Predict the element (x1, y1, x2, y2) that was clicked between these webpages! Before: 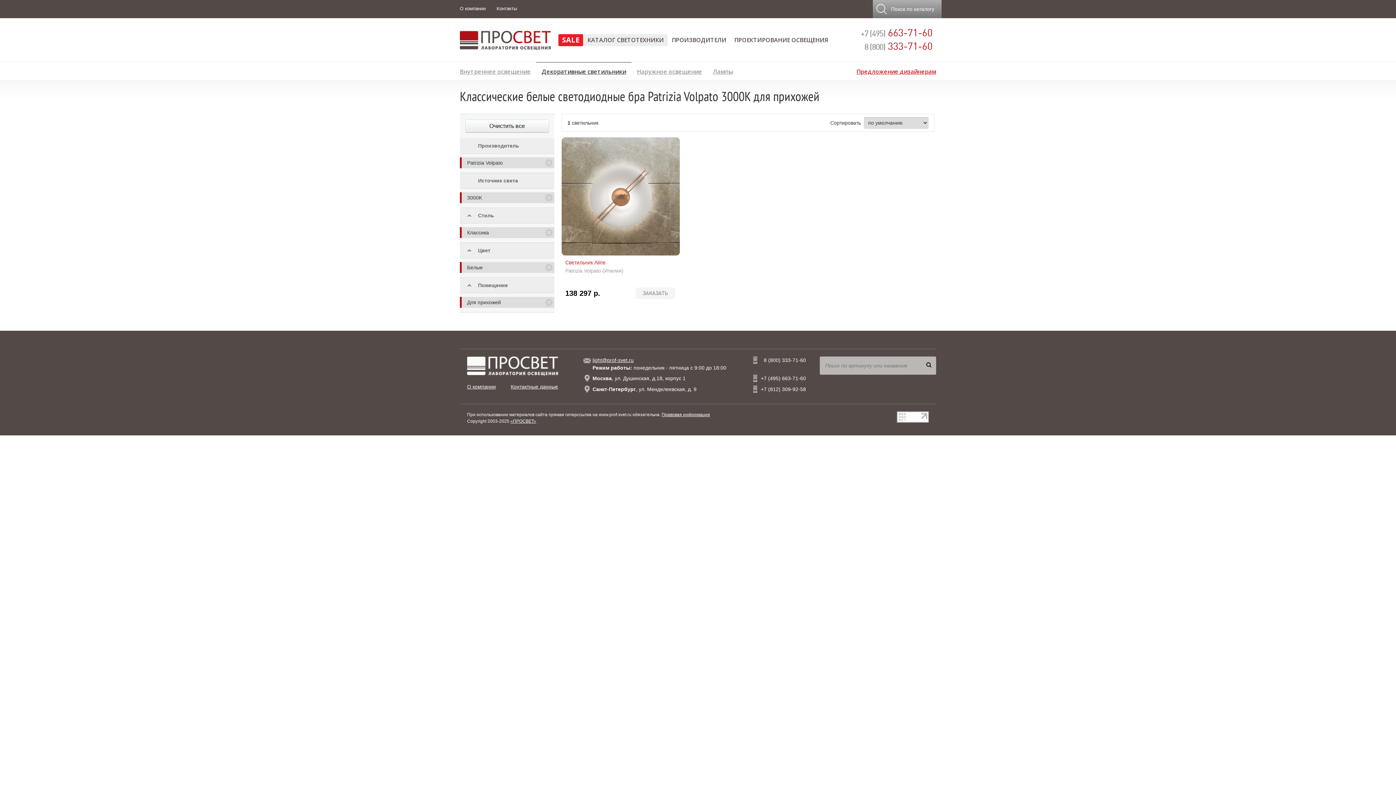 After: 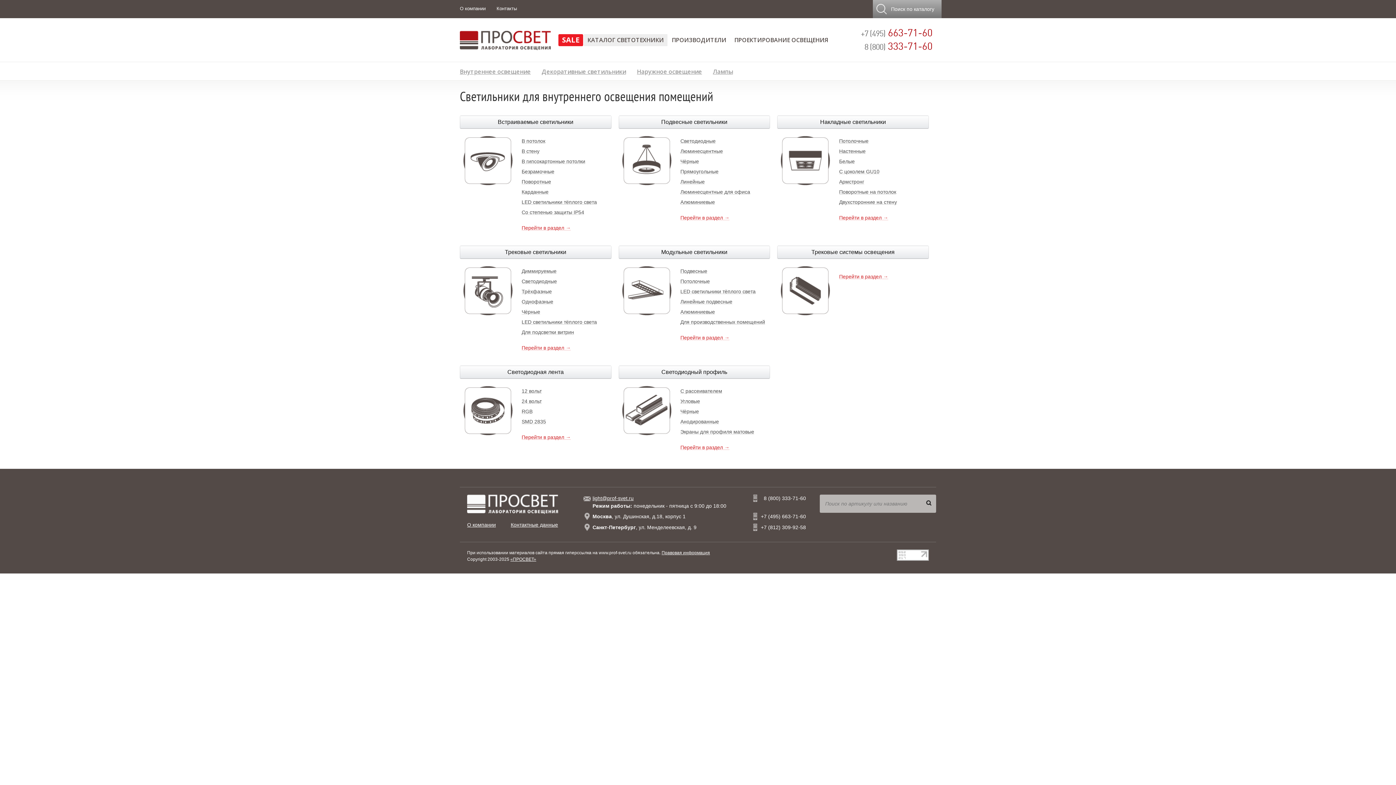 Action: bbox: (454, 62, 536, 73) label: Внутреннее освещение